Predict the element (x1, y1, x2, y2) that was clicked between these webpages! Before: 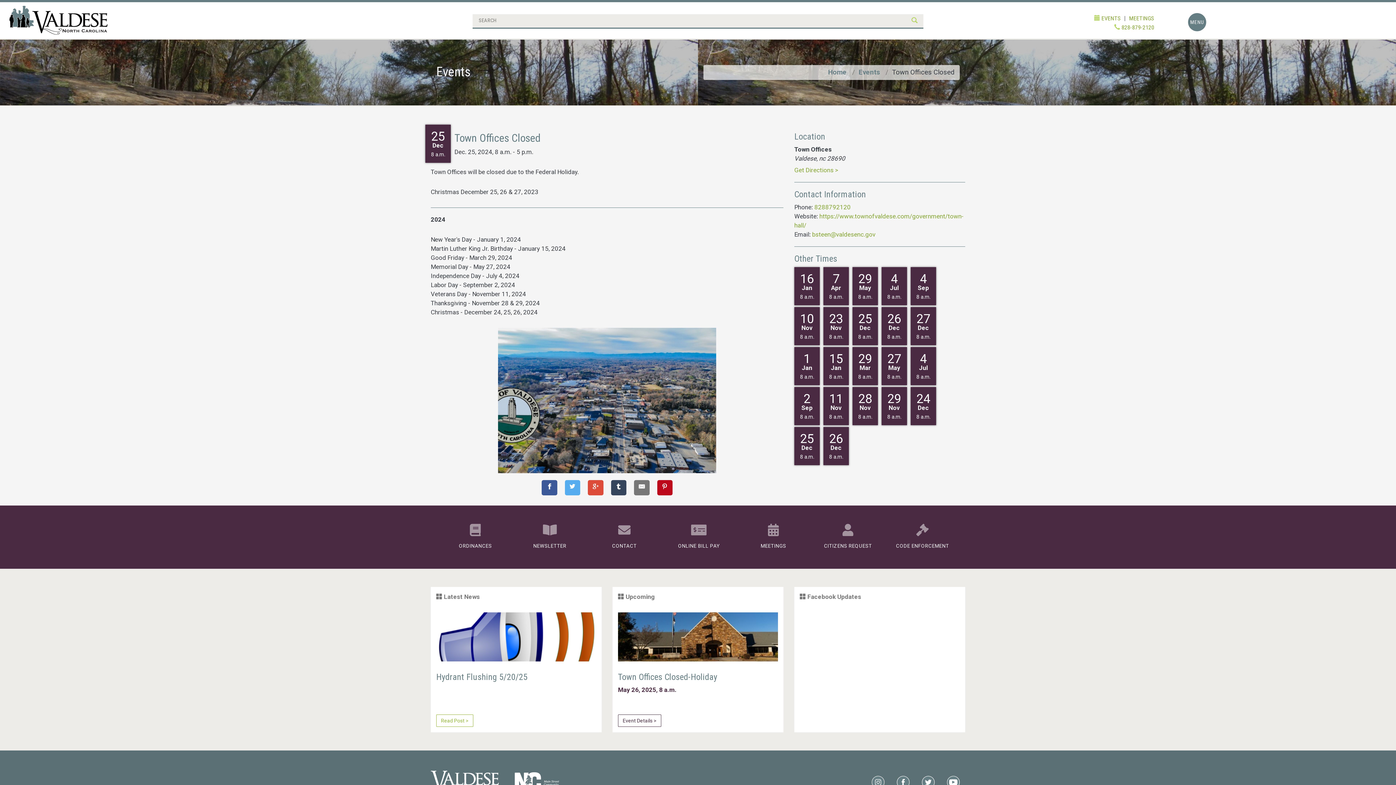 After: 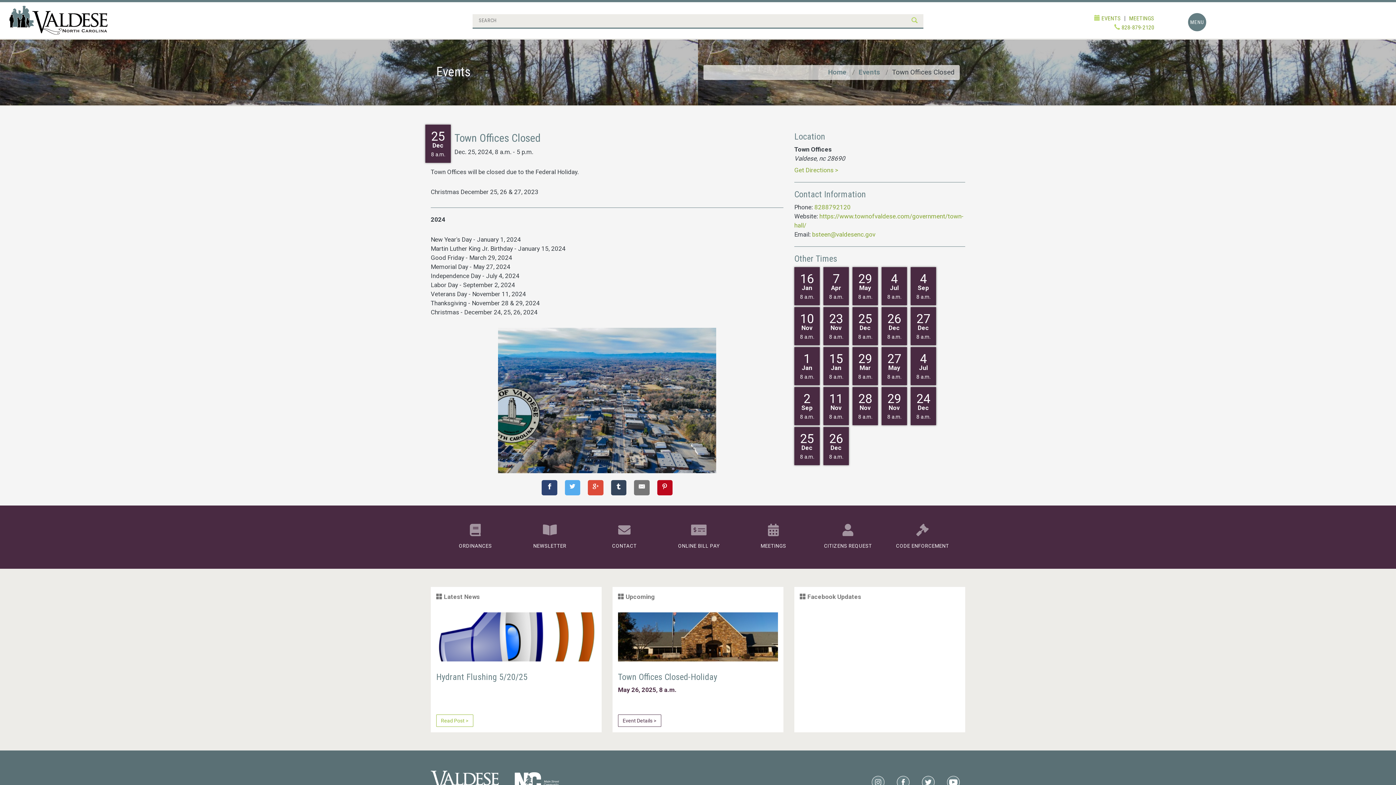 Action: bbox: (541, 480, 557, 495)